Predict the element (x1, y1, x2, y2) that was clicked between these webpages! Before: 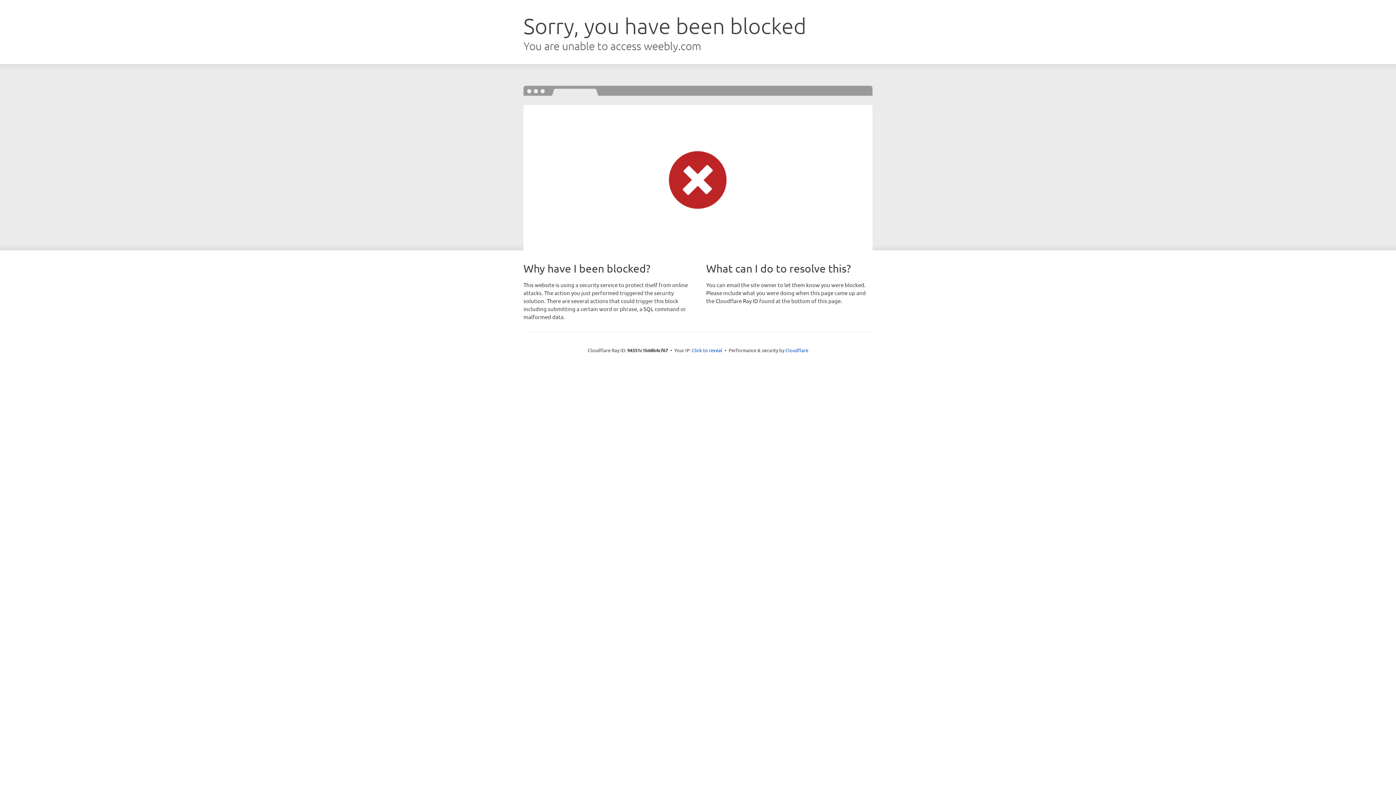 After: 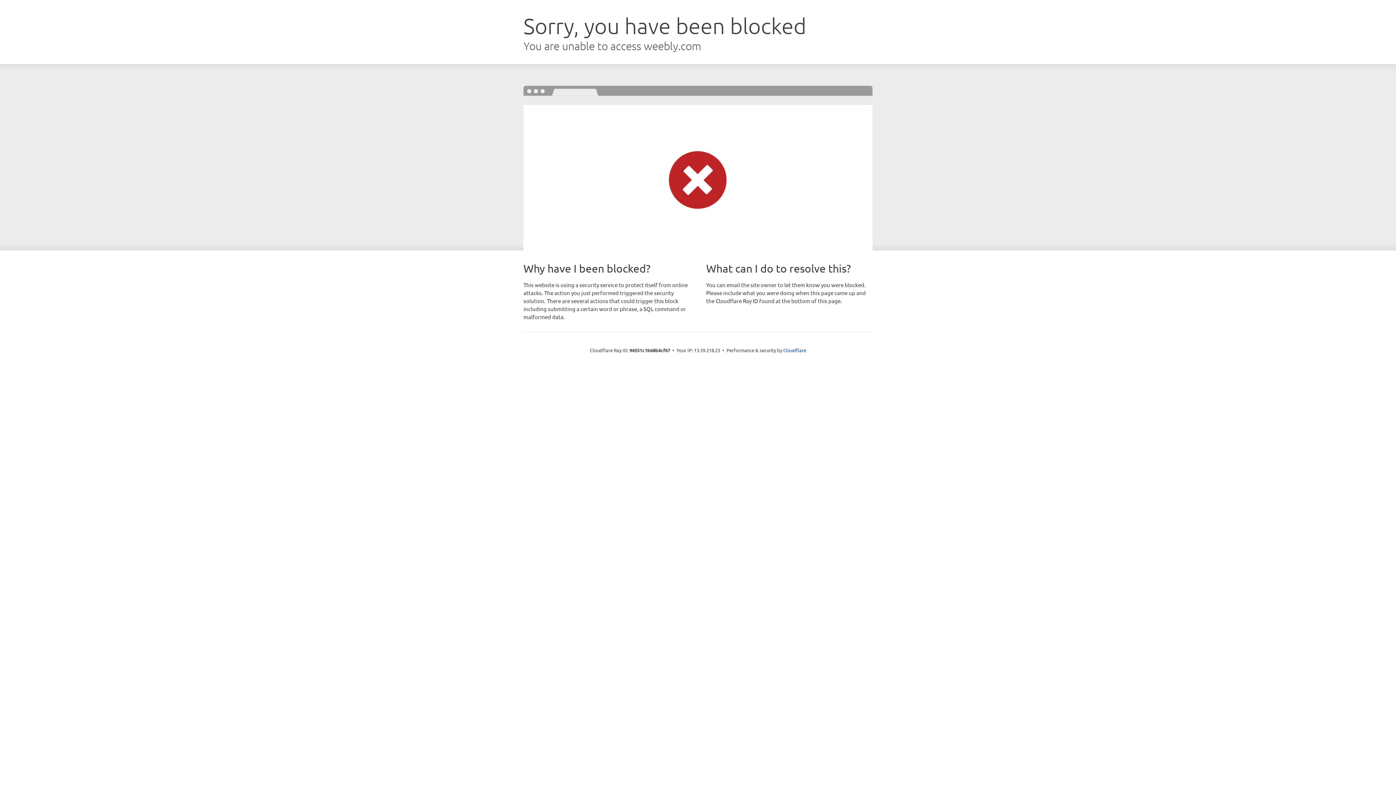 Action: bbox: (692, 346, 722, 353) label: Click to reveal